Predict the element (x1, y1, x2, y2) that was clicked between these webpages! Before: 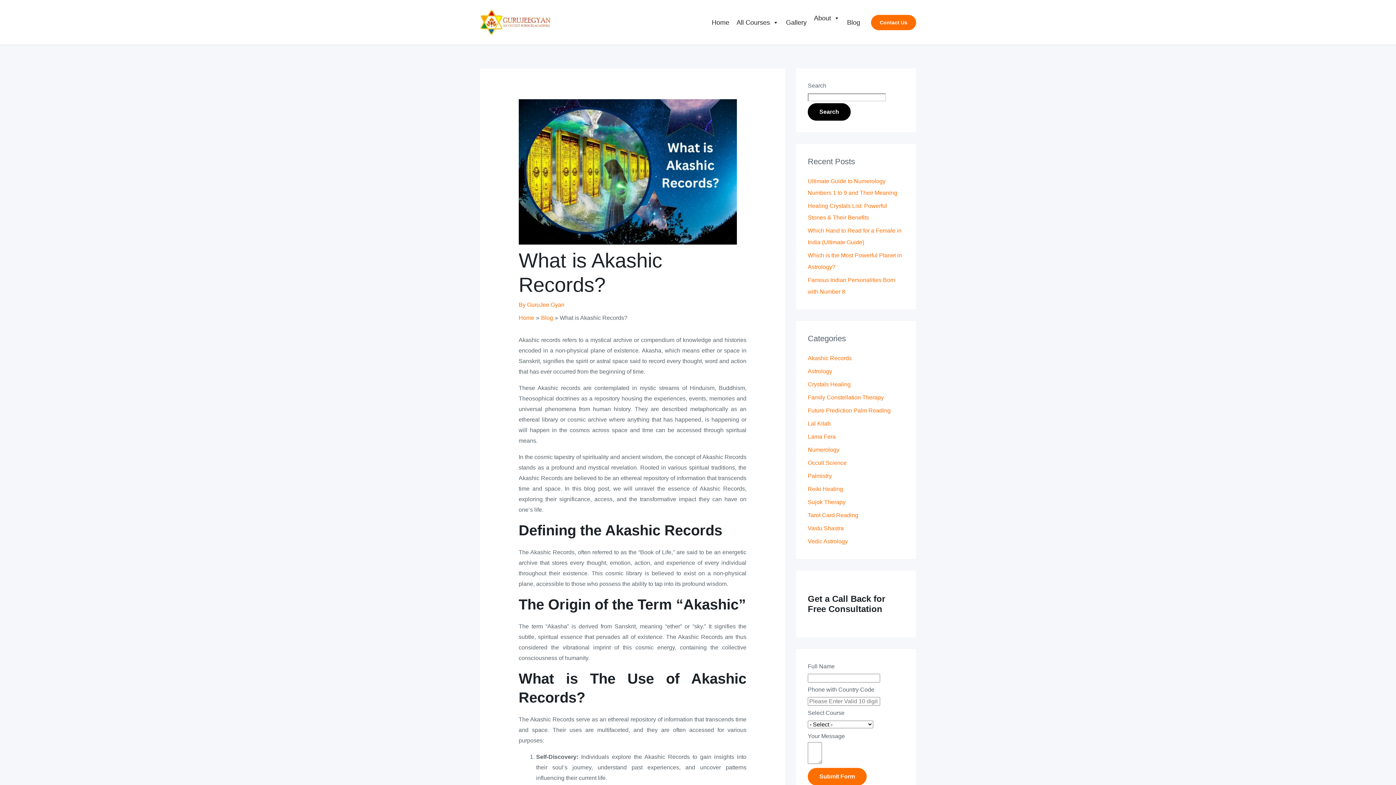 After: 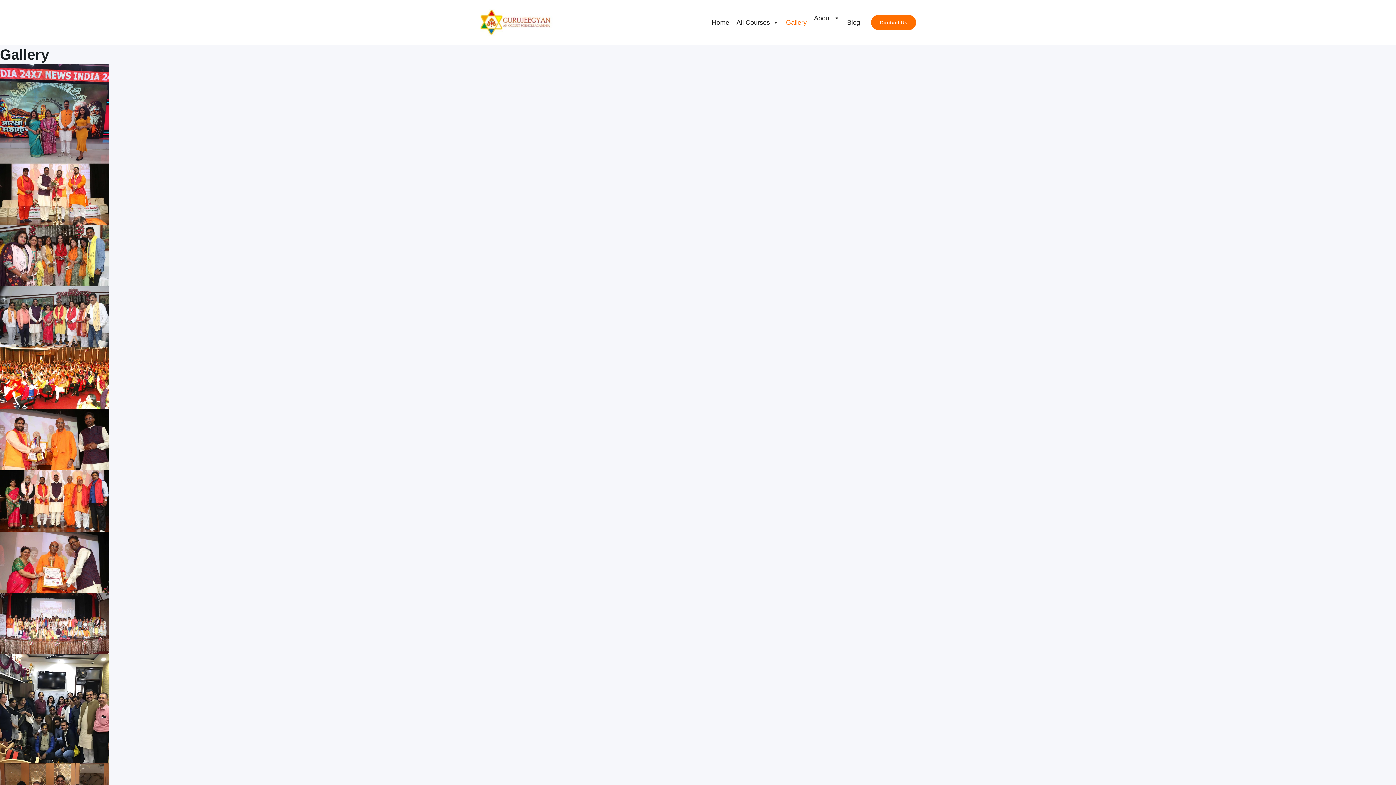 Action: label: Gallery bbox: (782, 4, 810, 40)